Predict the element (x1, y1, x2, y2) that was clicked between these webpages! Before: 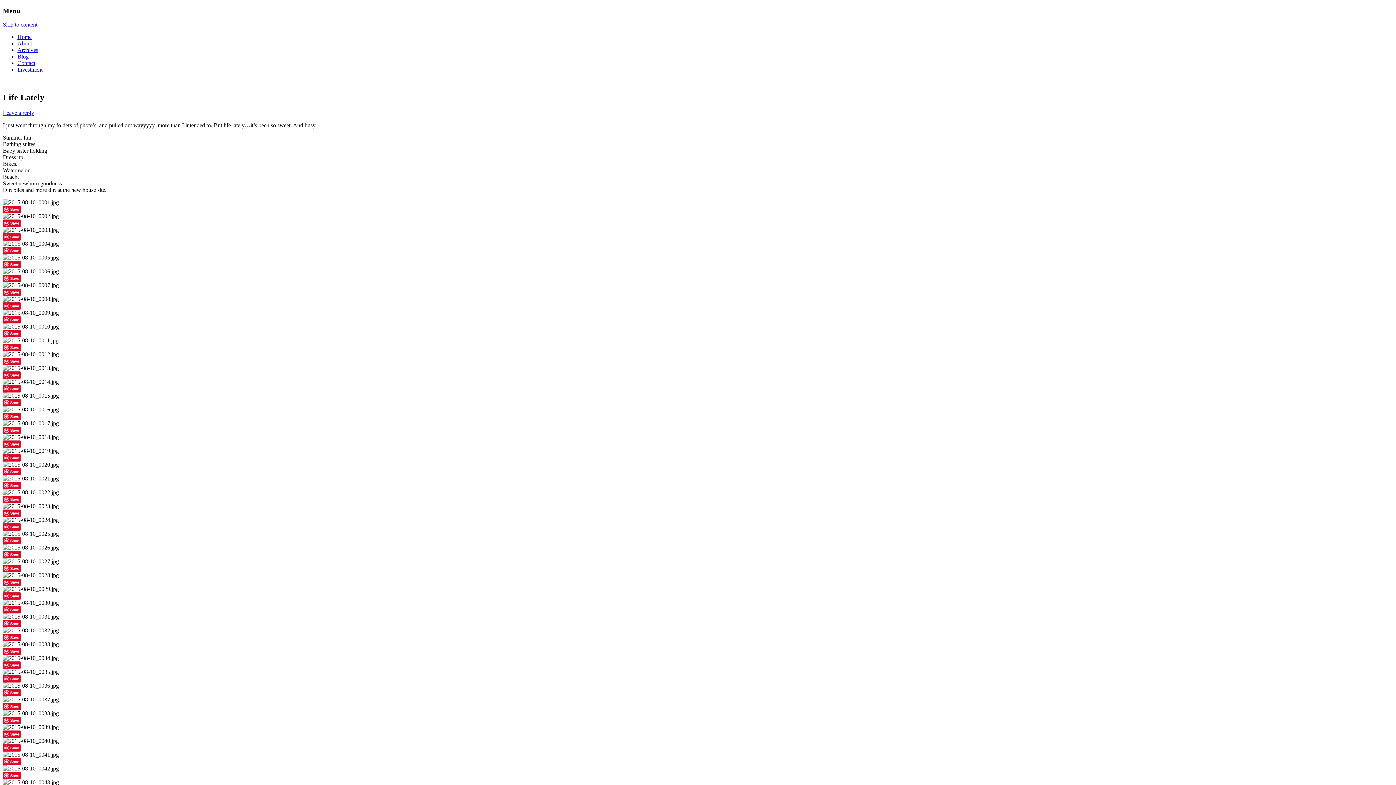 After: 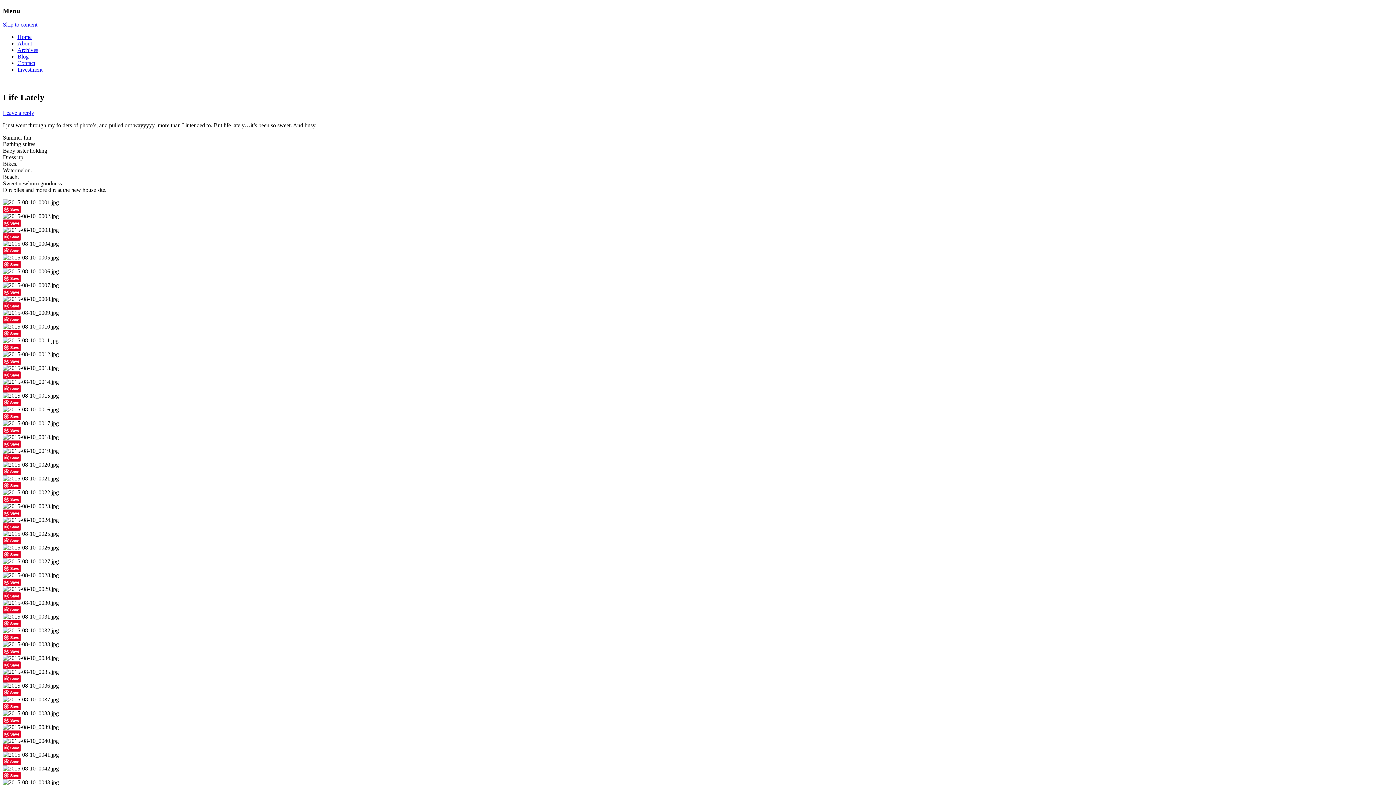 Action: label: Save bbox: (2, 731, 20, 738)